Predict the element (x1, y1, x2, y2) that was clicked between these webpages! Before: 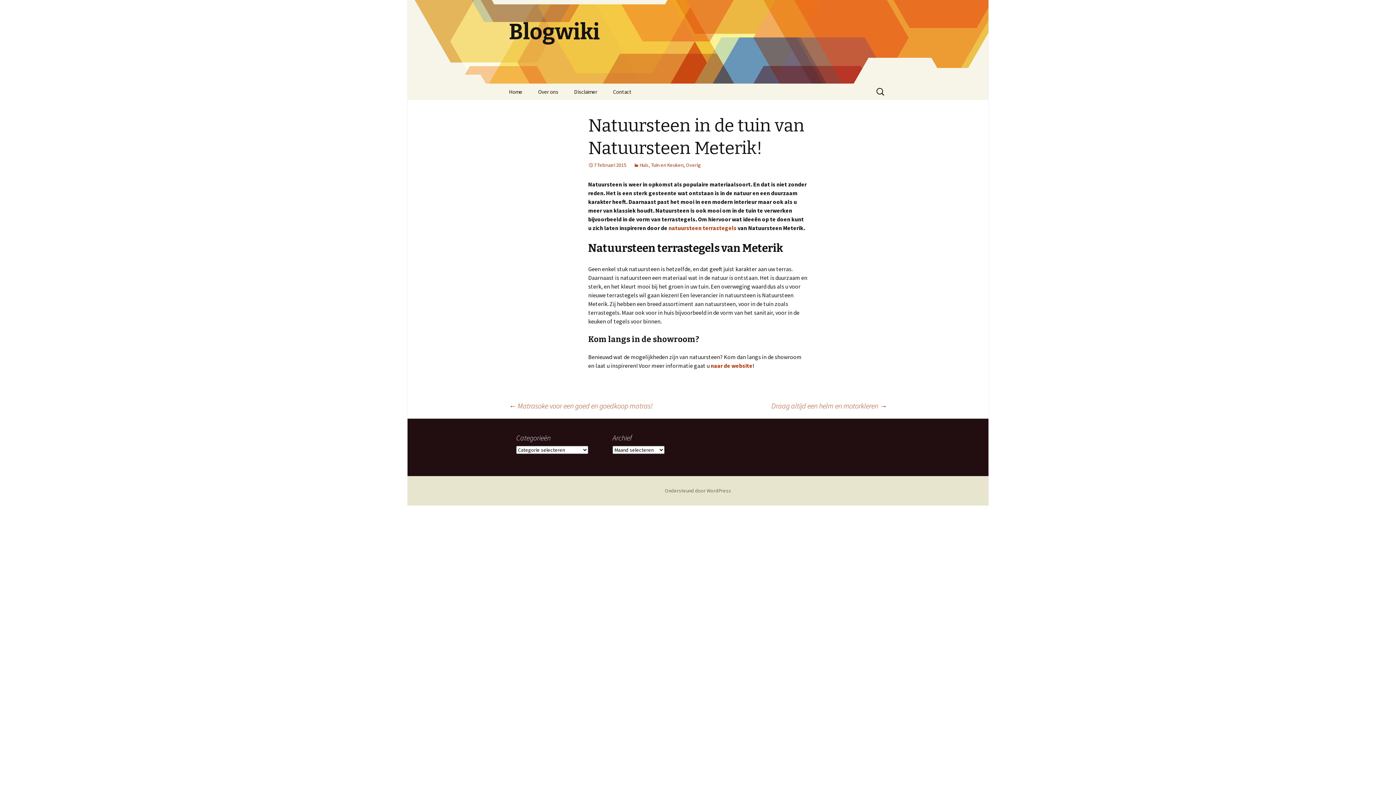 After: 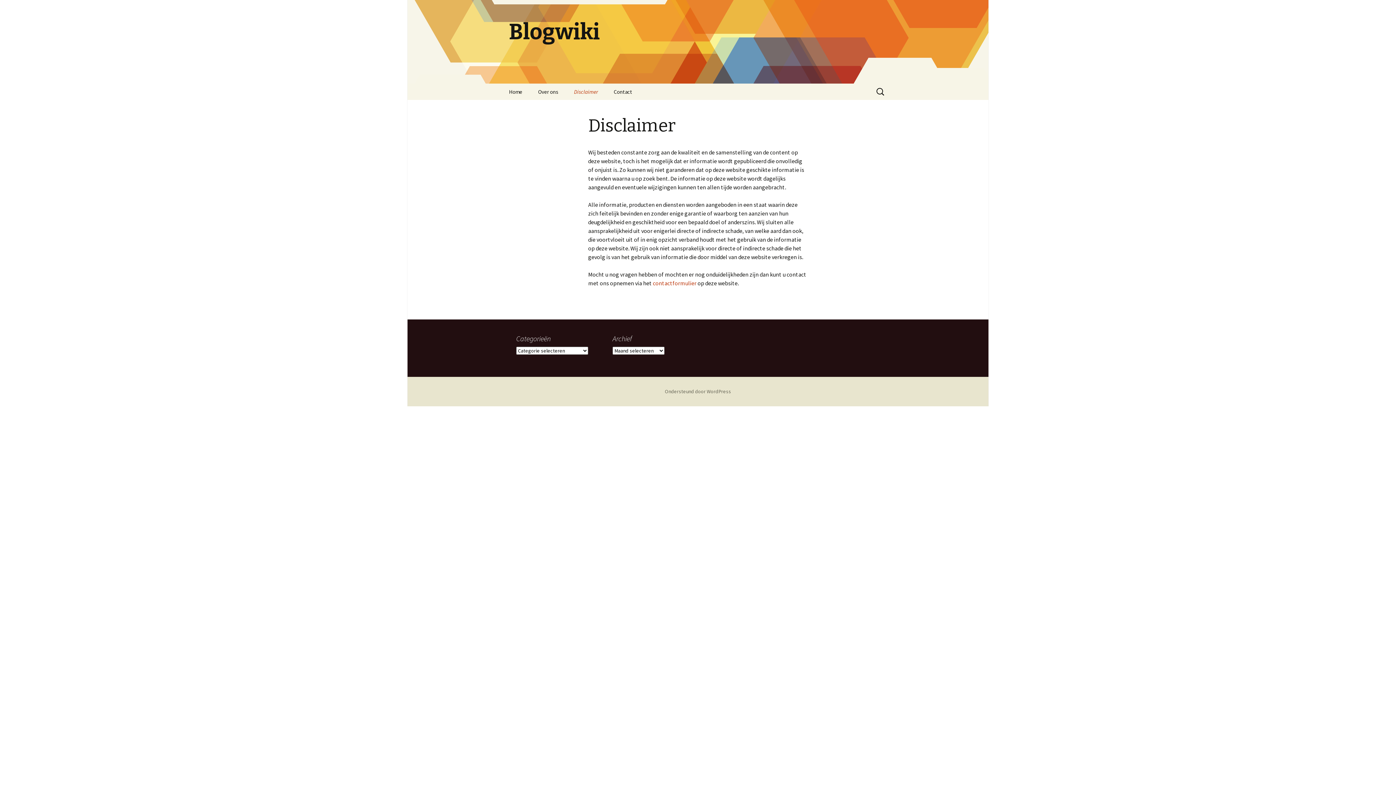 Action: label: Disclaimer bbox: (566, 83, 604, 100)